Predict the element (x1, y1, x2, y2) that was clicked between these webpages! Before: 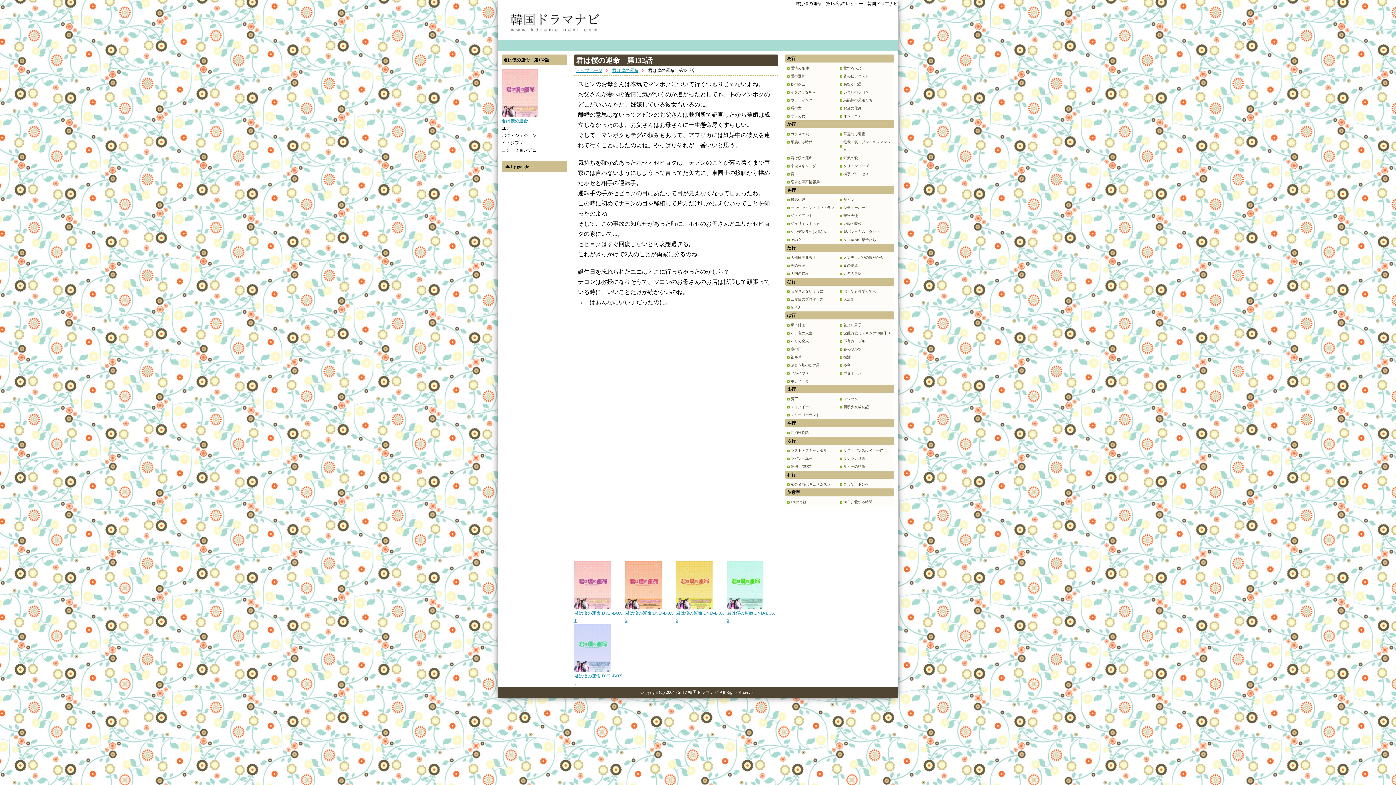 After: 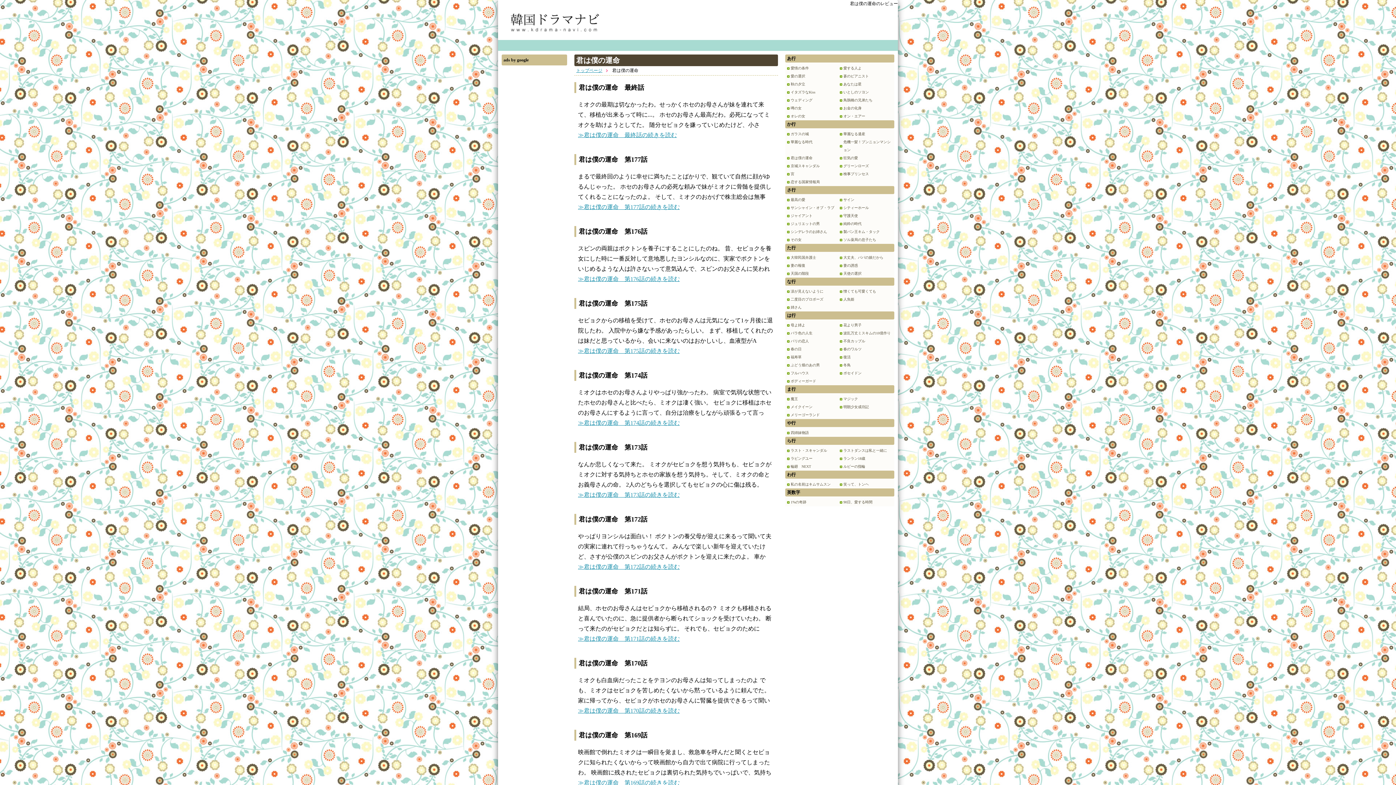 Action: bbox: (612, 68, 638, 73) label: 君は僕の運命